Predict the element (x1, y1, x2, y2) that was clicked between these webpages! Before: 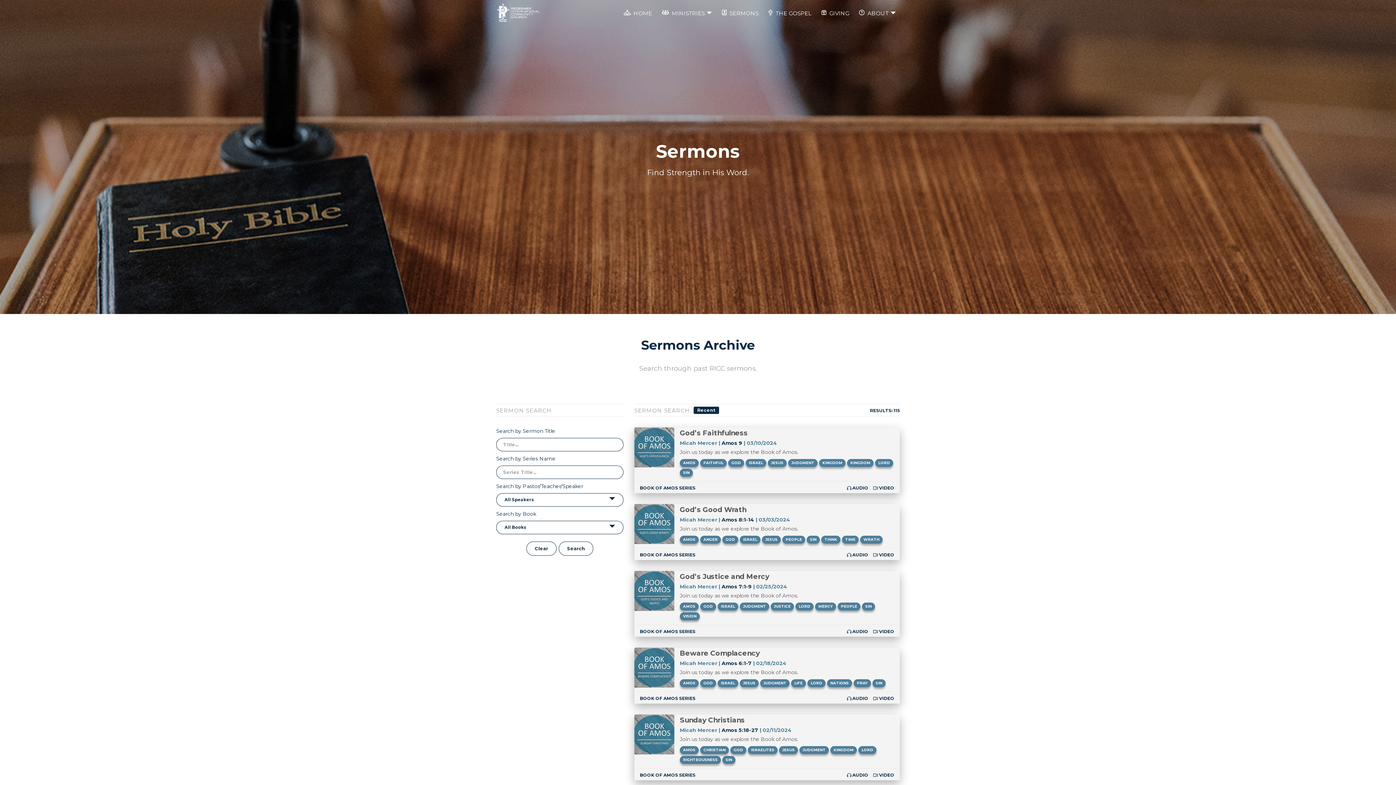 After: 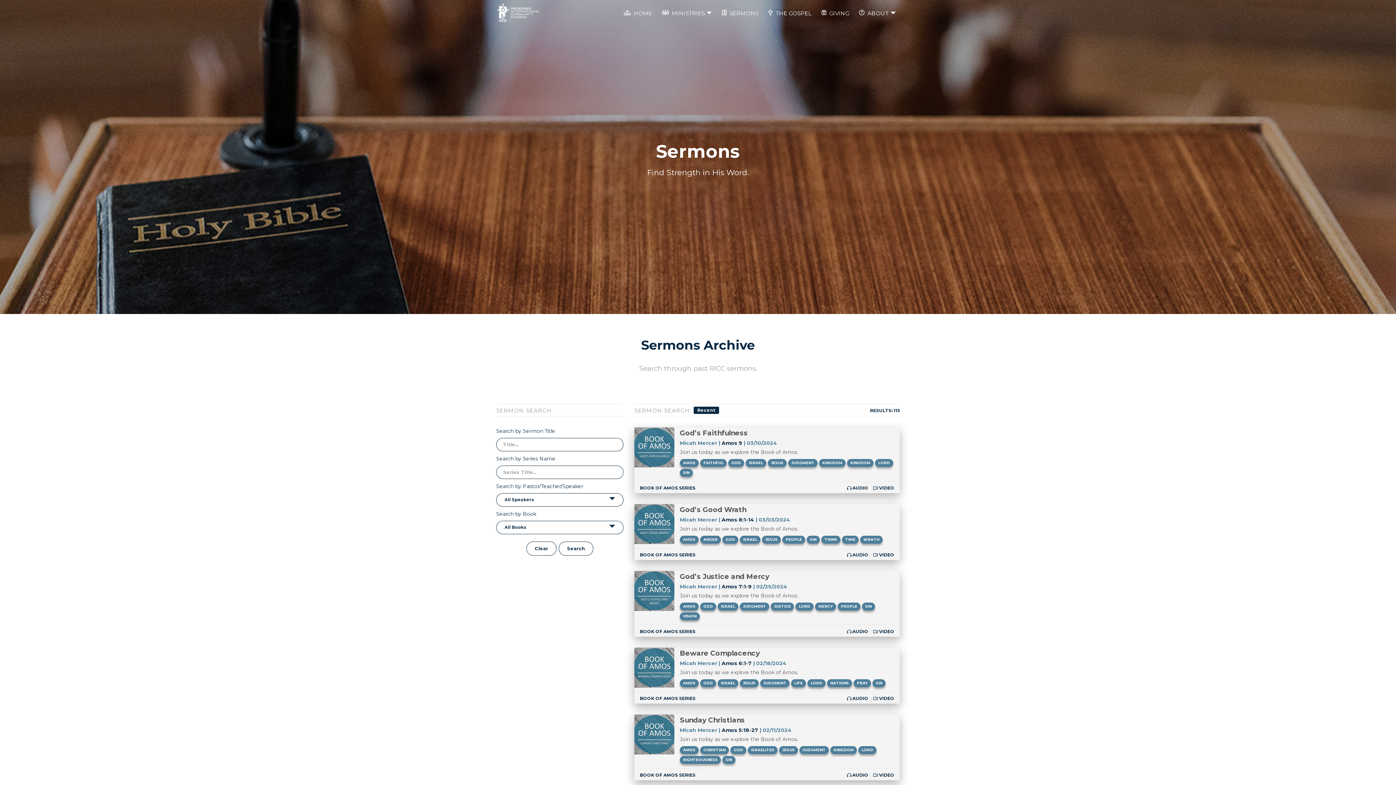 Action: label: ISRAEL bbox: (717, 679, 738, 687)